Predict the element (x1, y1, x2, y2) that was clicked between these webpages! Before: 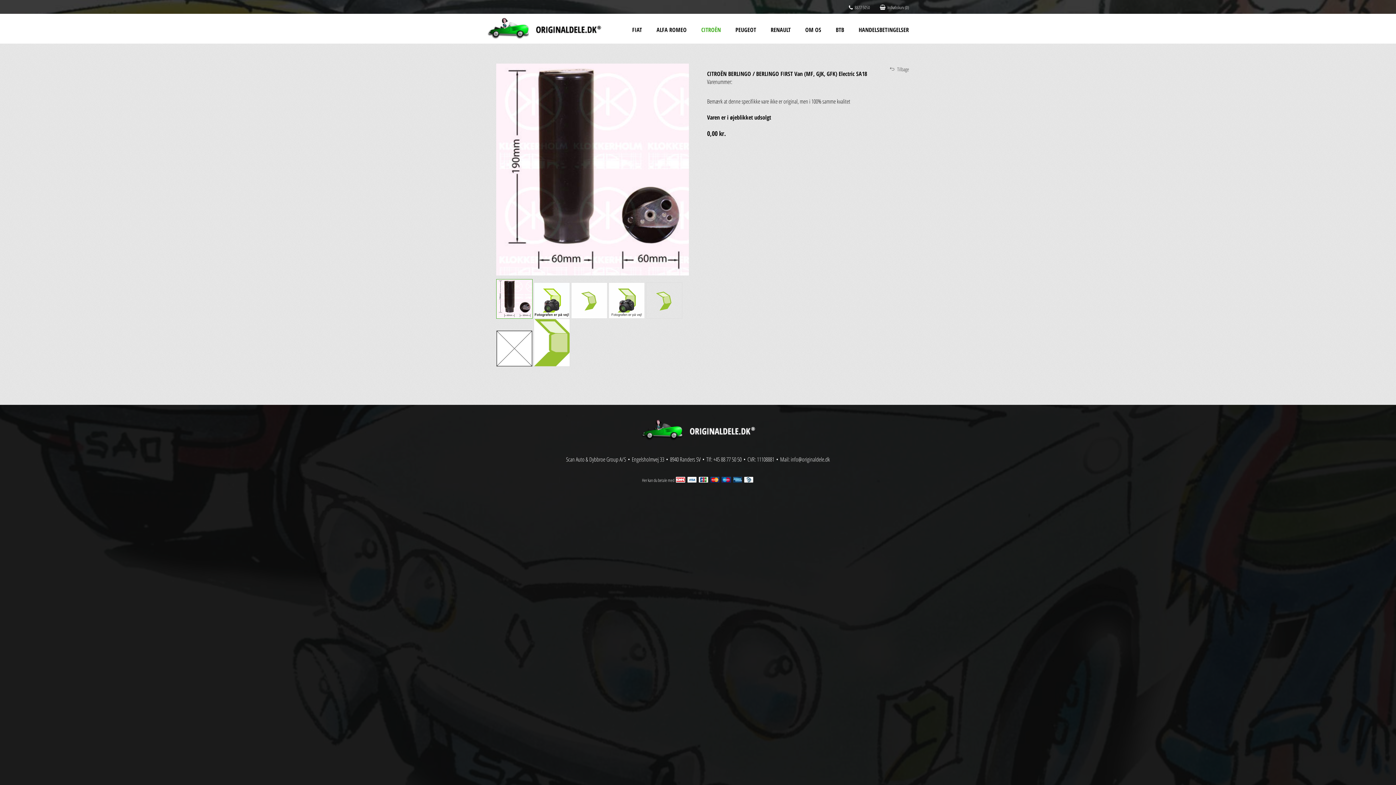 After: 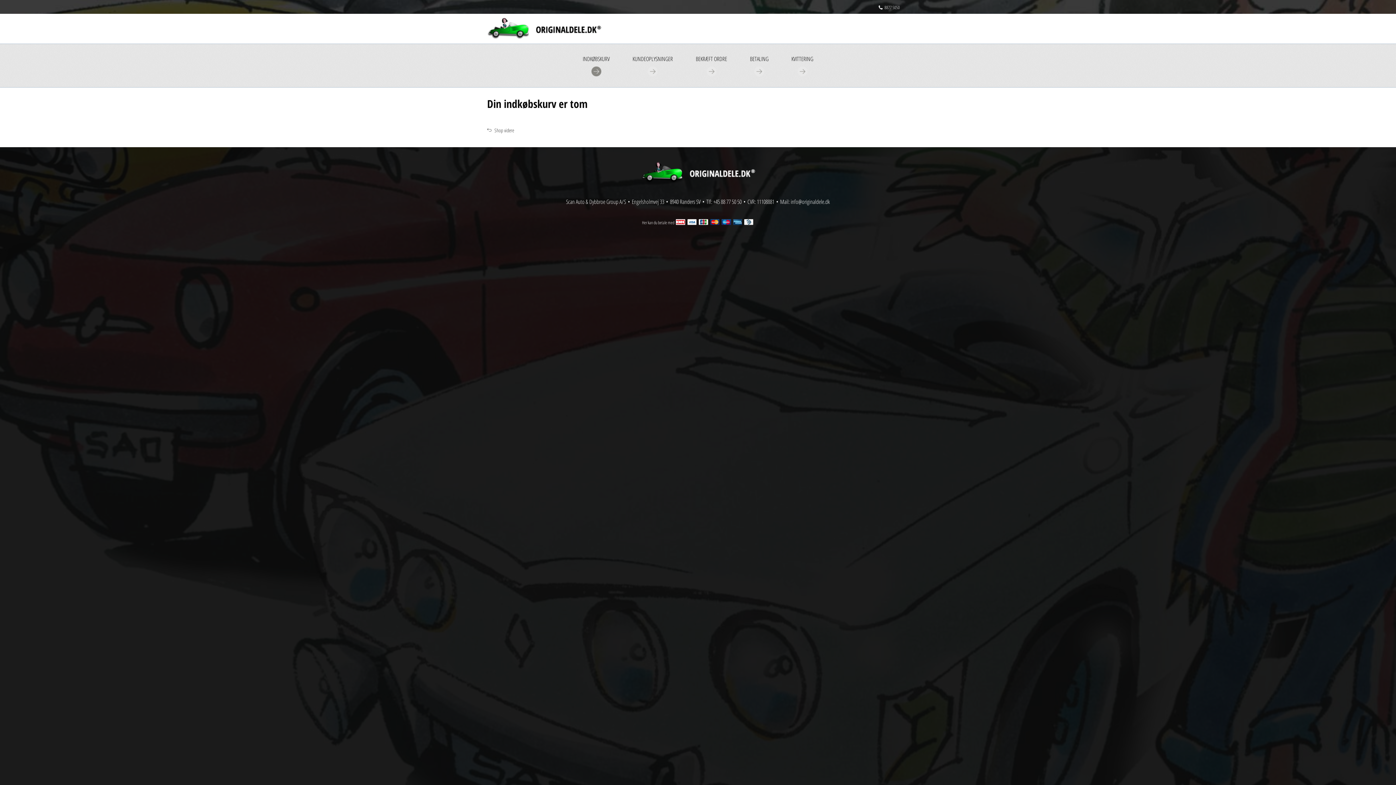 Action: bbox: (880, 4, 909, 10) label: Indkøbskurv (0)